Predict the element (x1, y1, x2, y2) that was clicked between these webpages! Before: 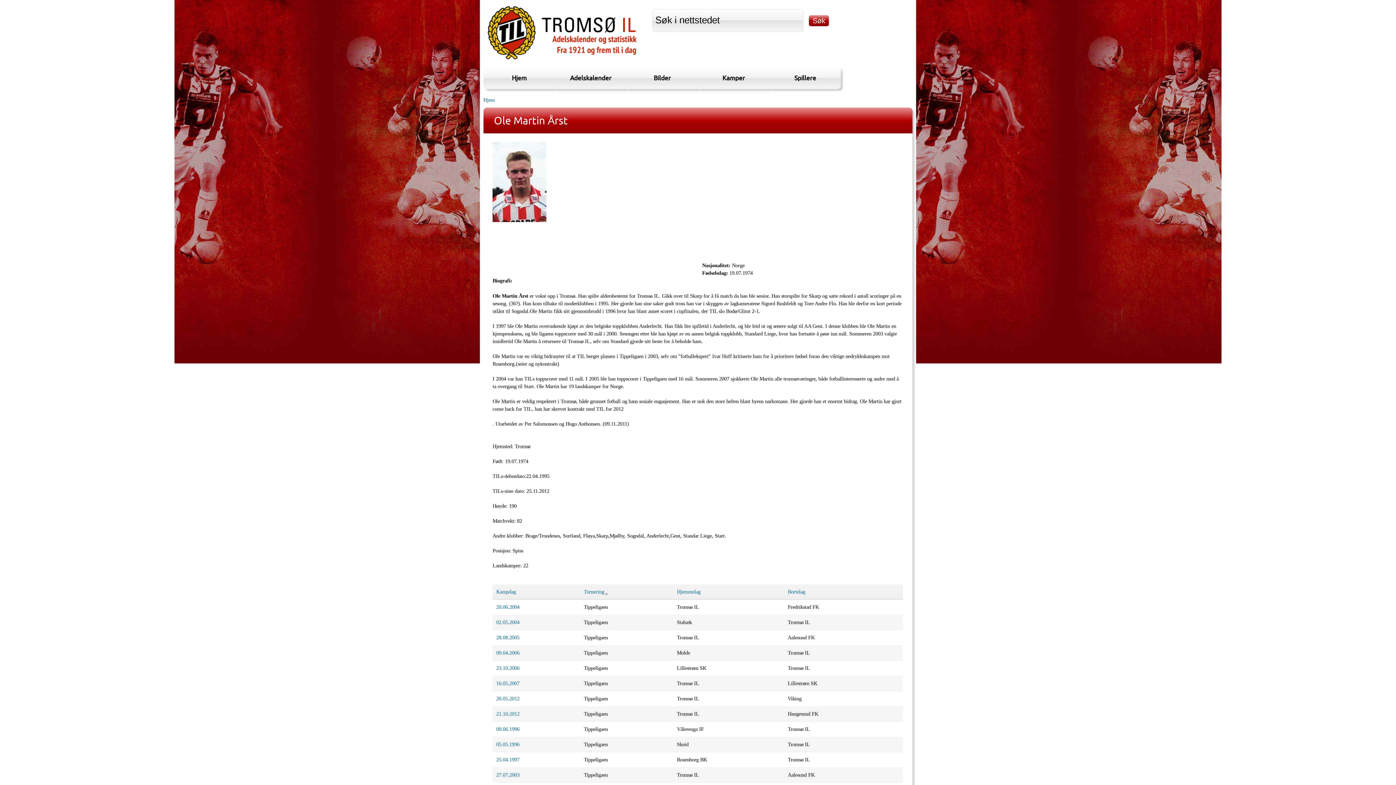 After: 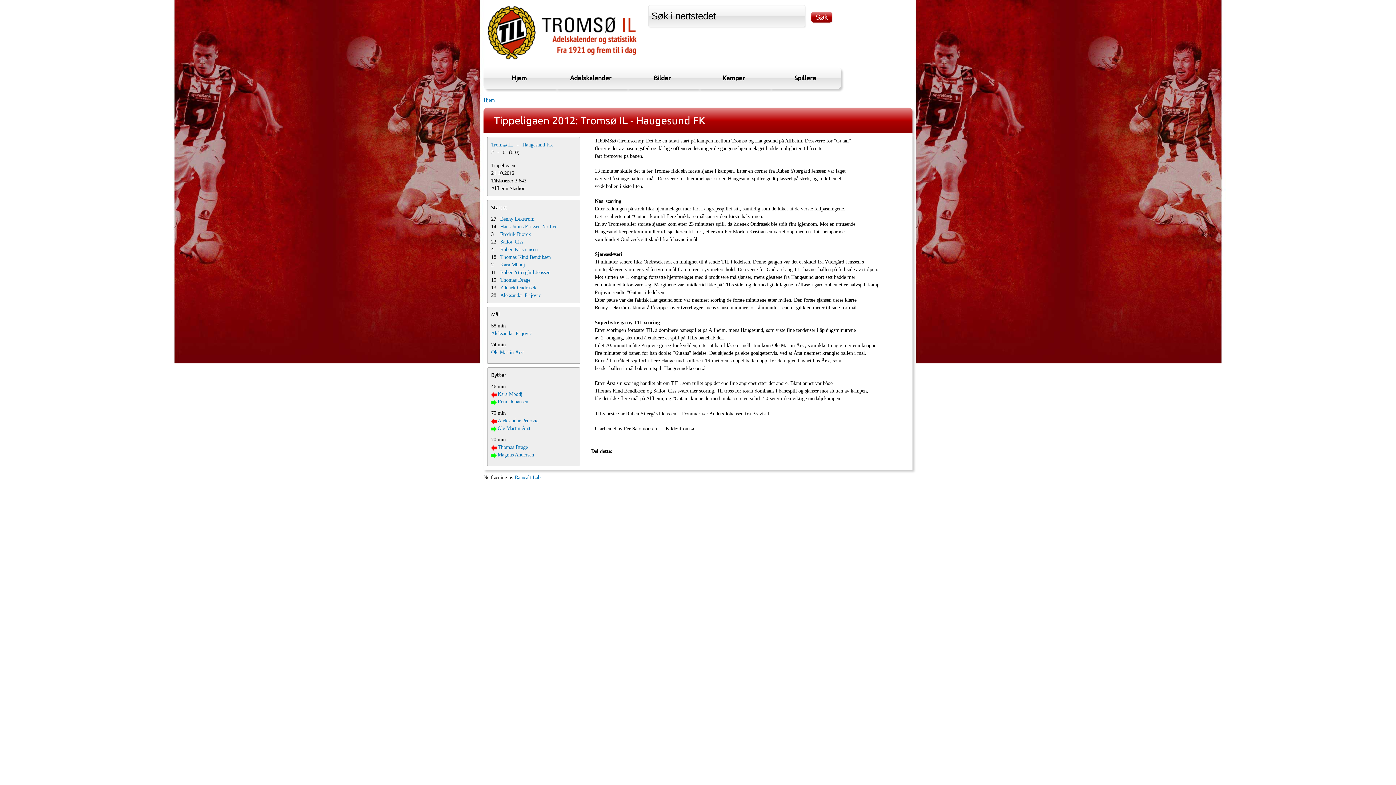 Action: label: 21.10.2012 bbox: (496, 711, 519, 716)